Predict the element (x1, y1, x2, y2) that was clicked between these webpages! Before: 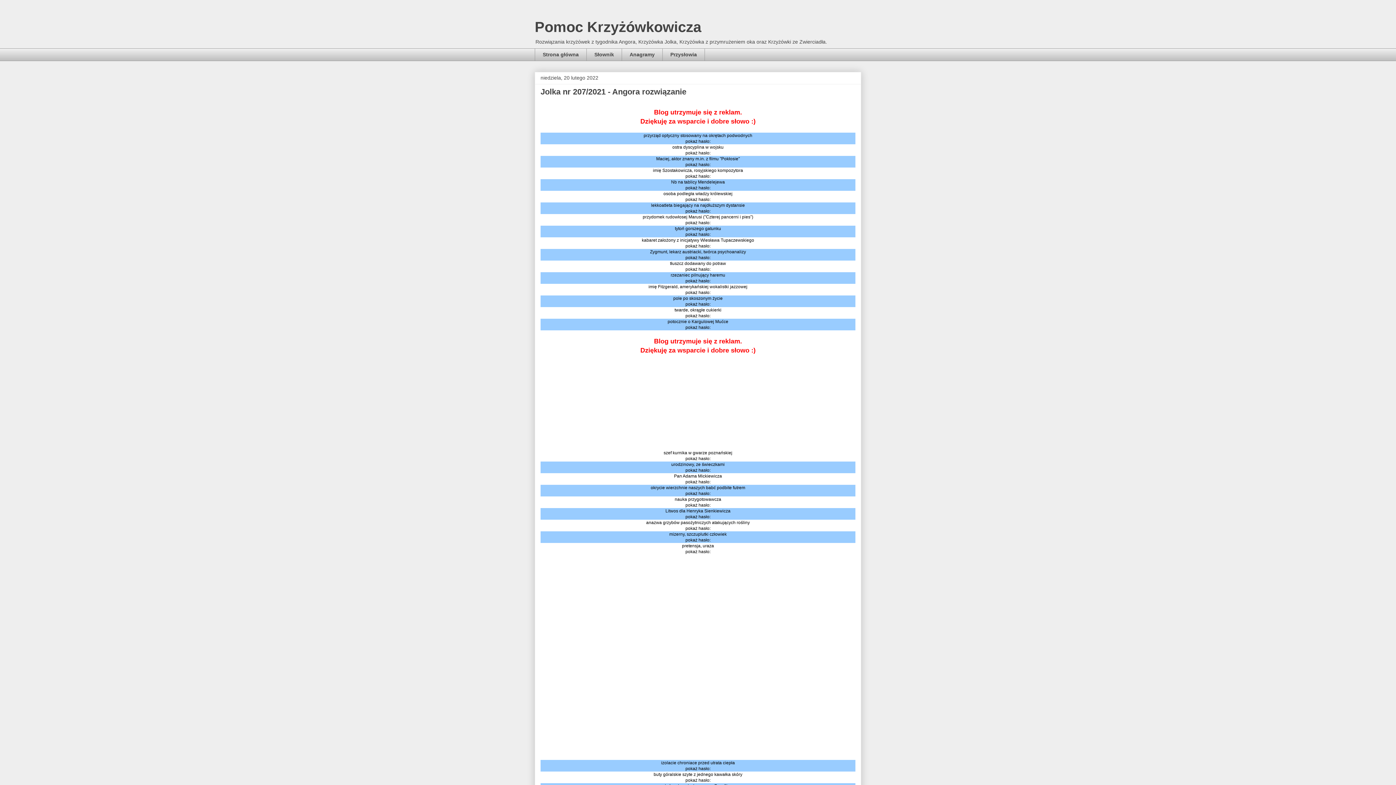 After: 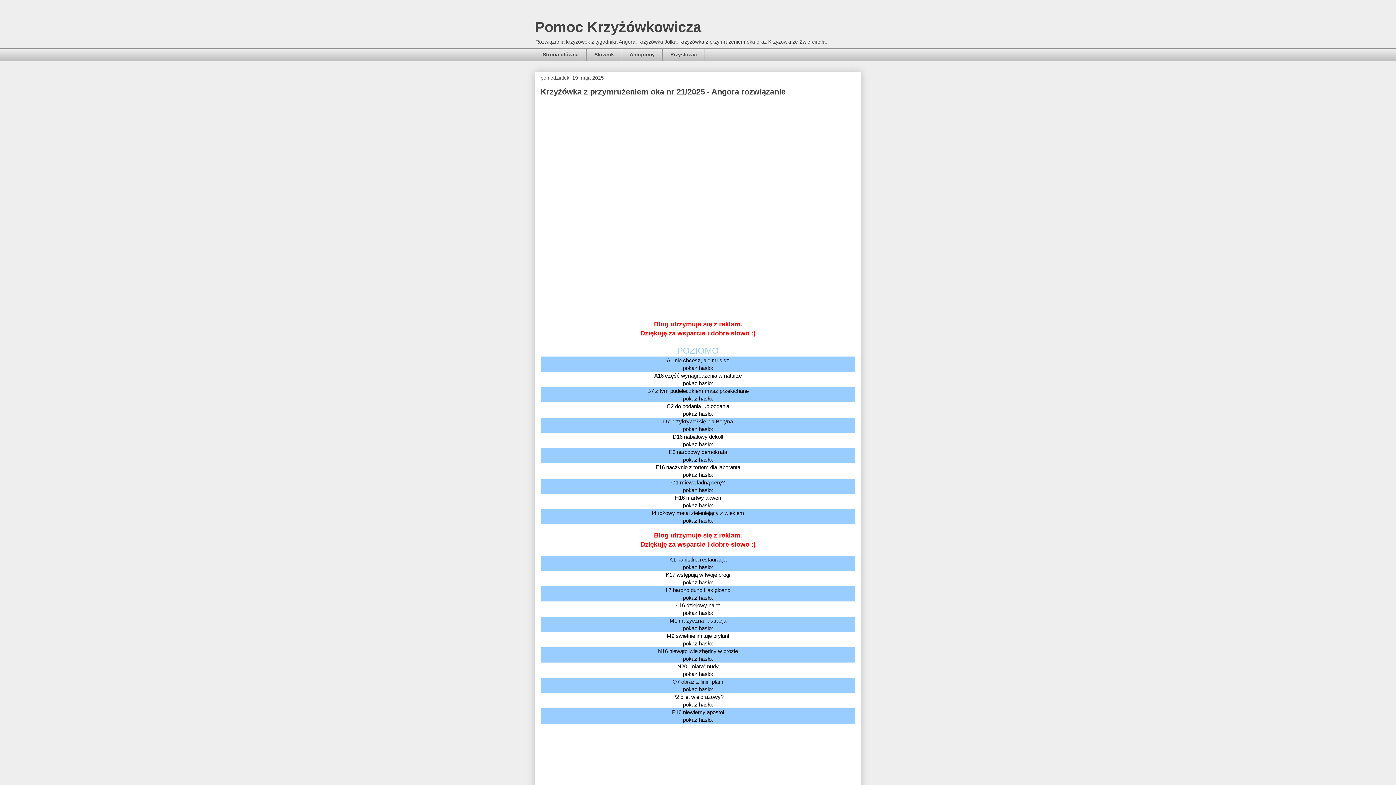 Action: bbox: (534, 18, 701, 34) label: Pomoc Krzyżówkowicza